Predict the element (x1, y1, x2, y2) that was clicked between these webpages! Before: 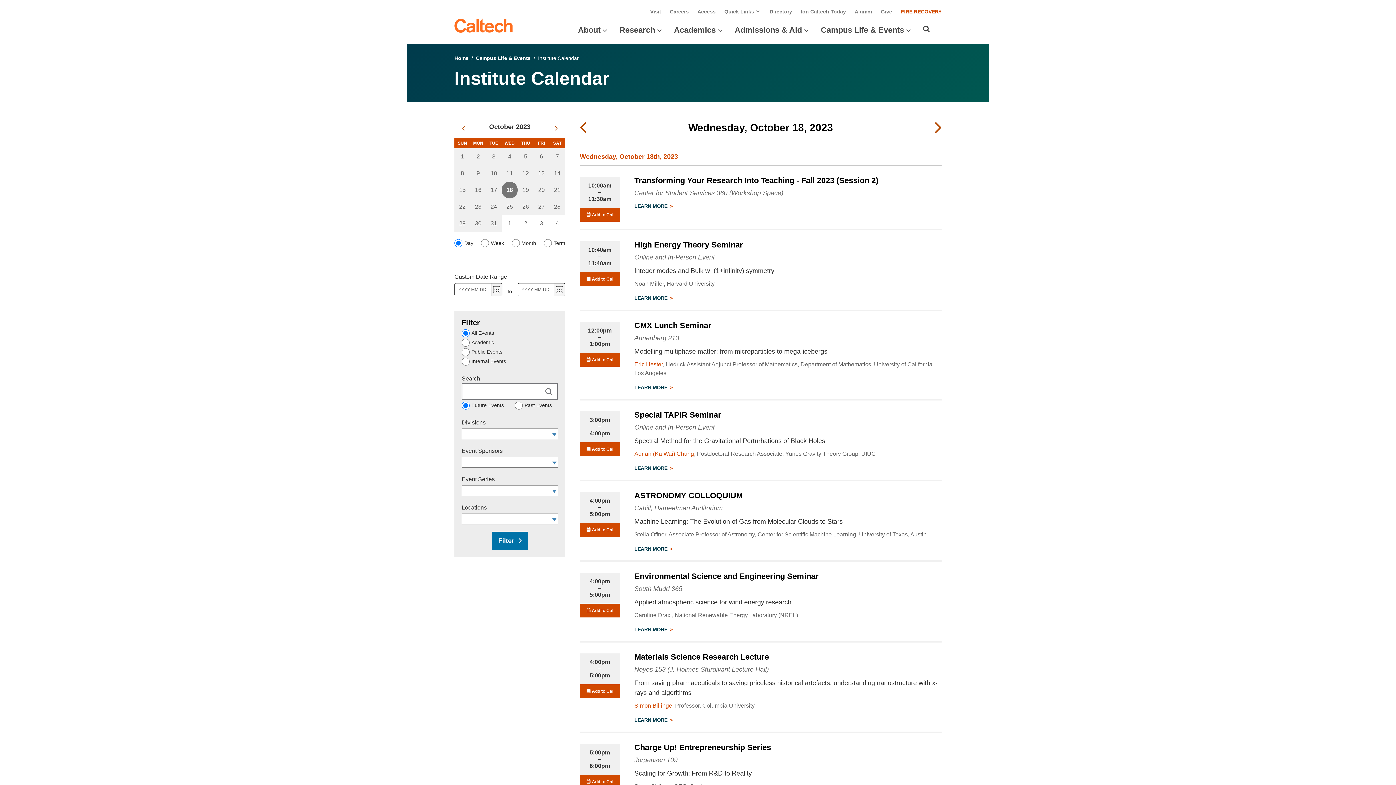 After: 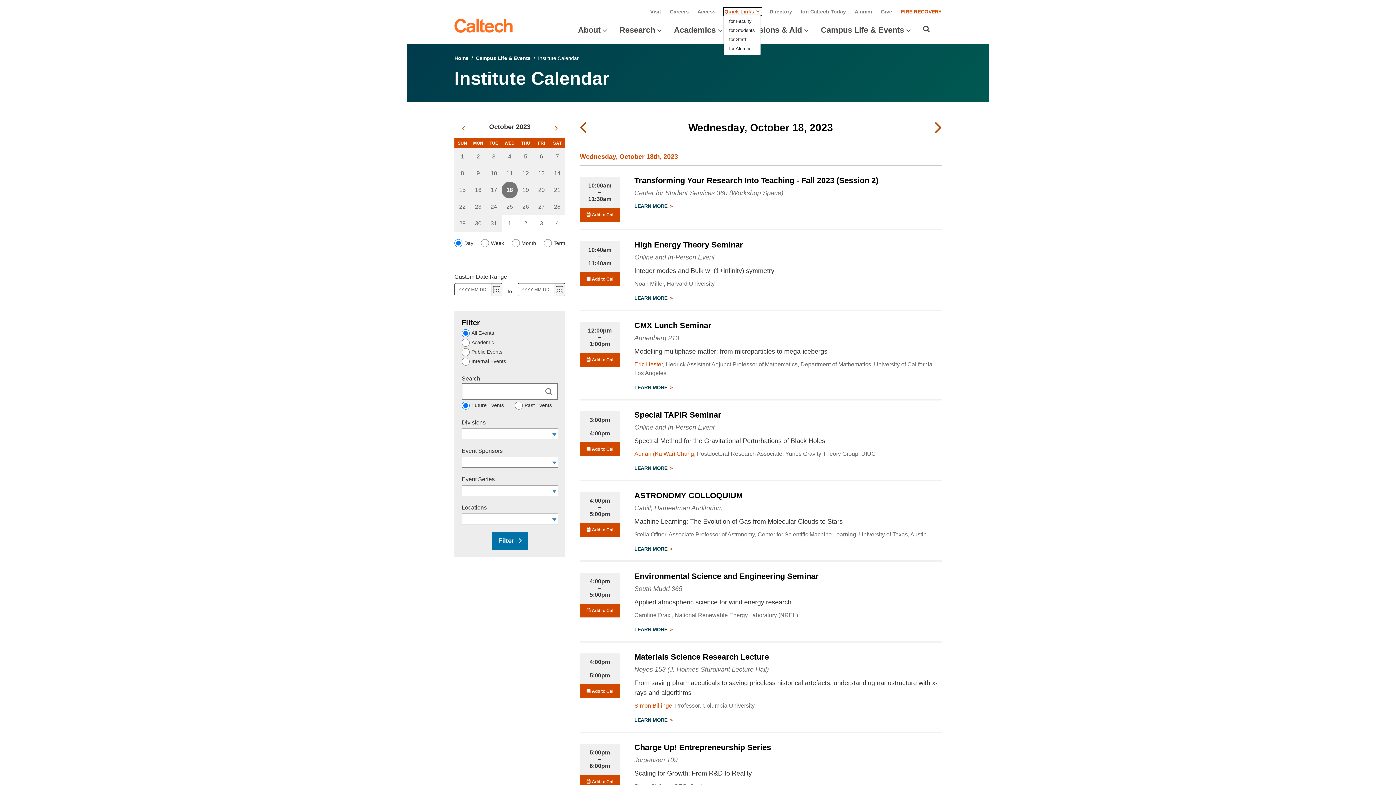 Action: label: Quick Links  bbox: (724, 8, 761, 14)